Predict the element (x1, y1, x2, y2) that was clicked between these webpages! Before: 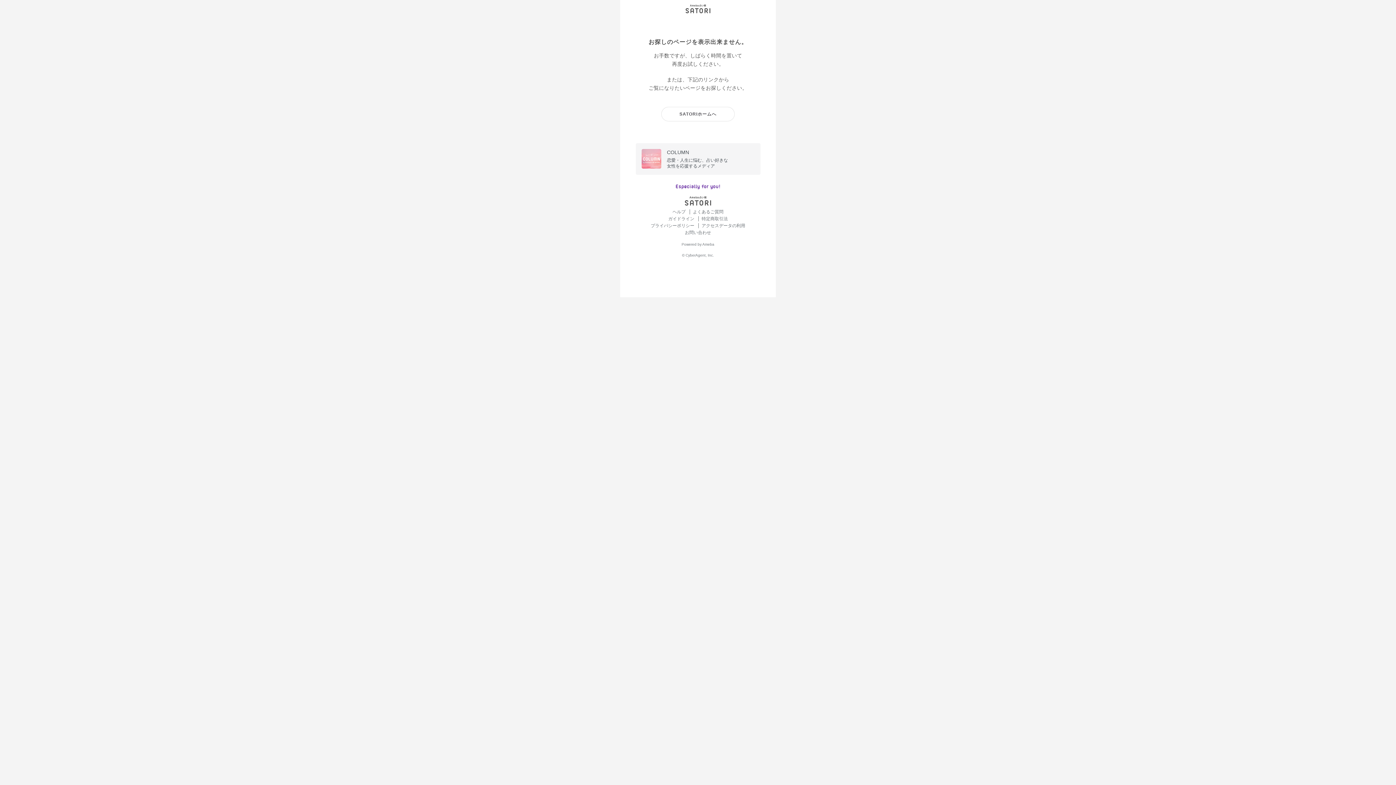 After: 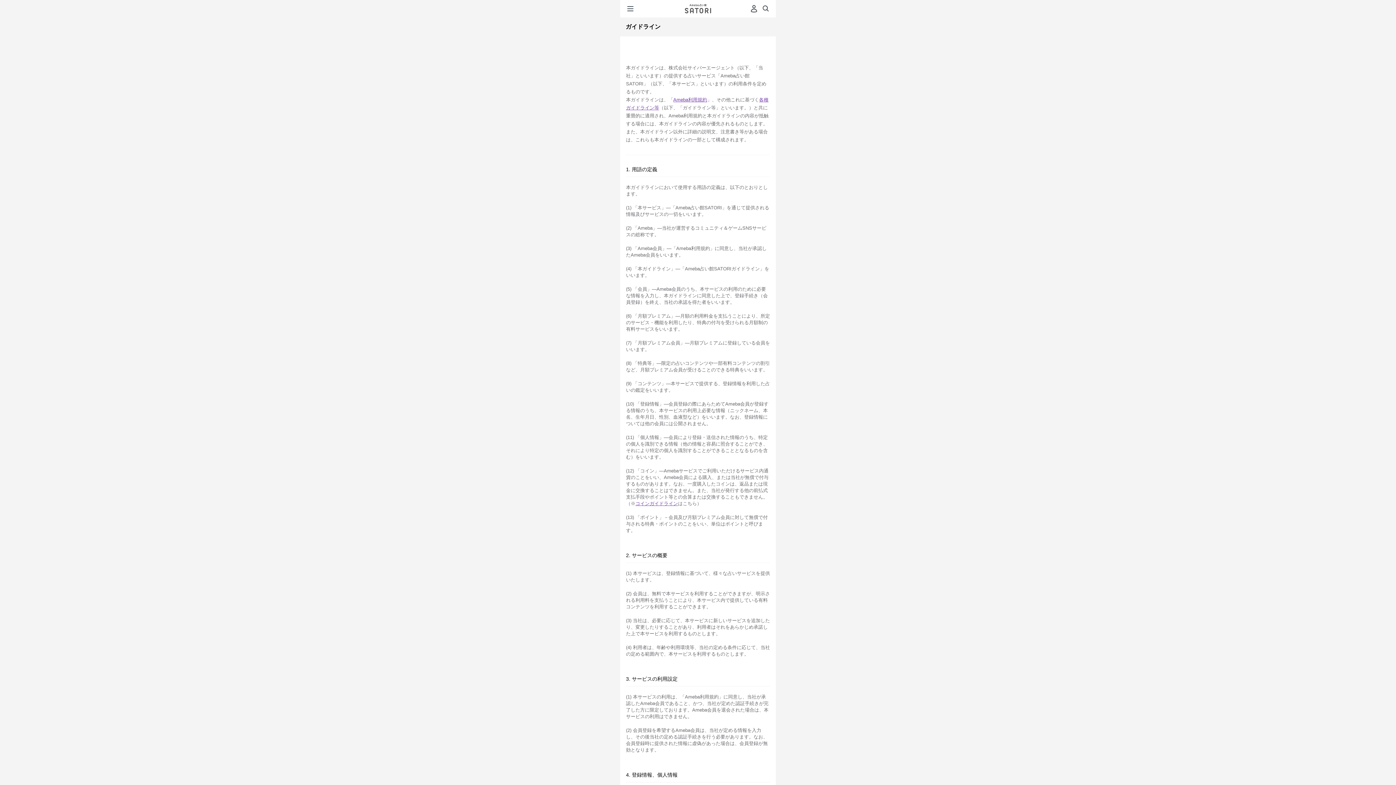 Action: bbox: (668, 216, 695, 221) label: ガイドライン 